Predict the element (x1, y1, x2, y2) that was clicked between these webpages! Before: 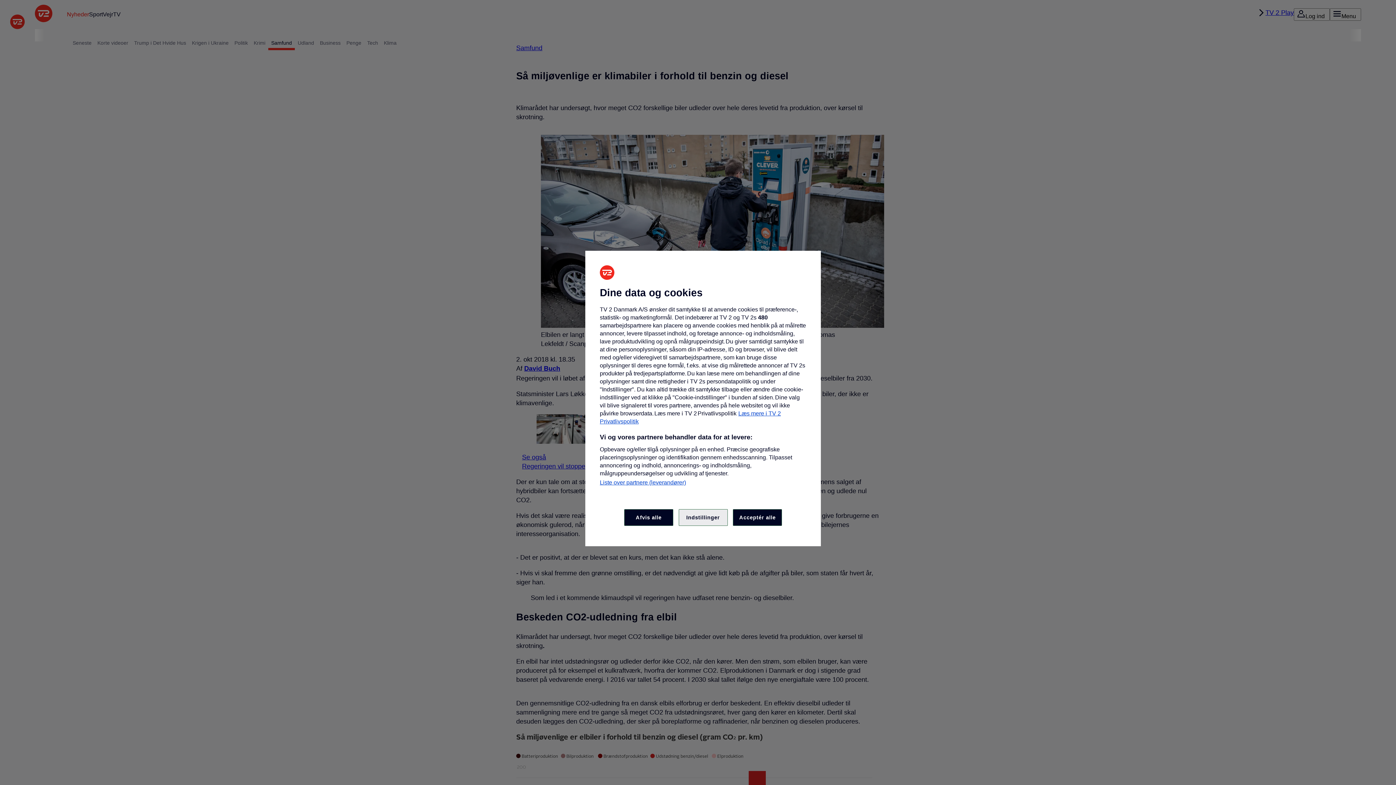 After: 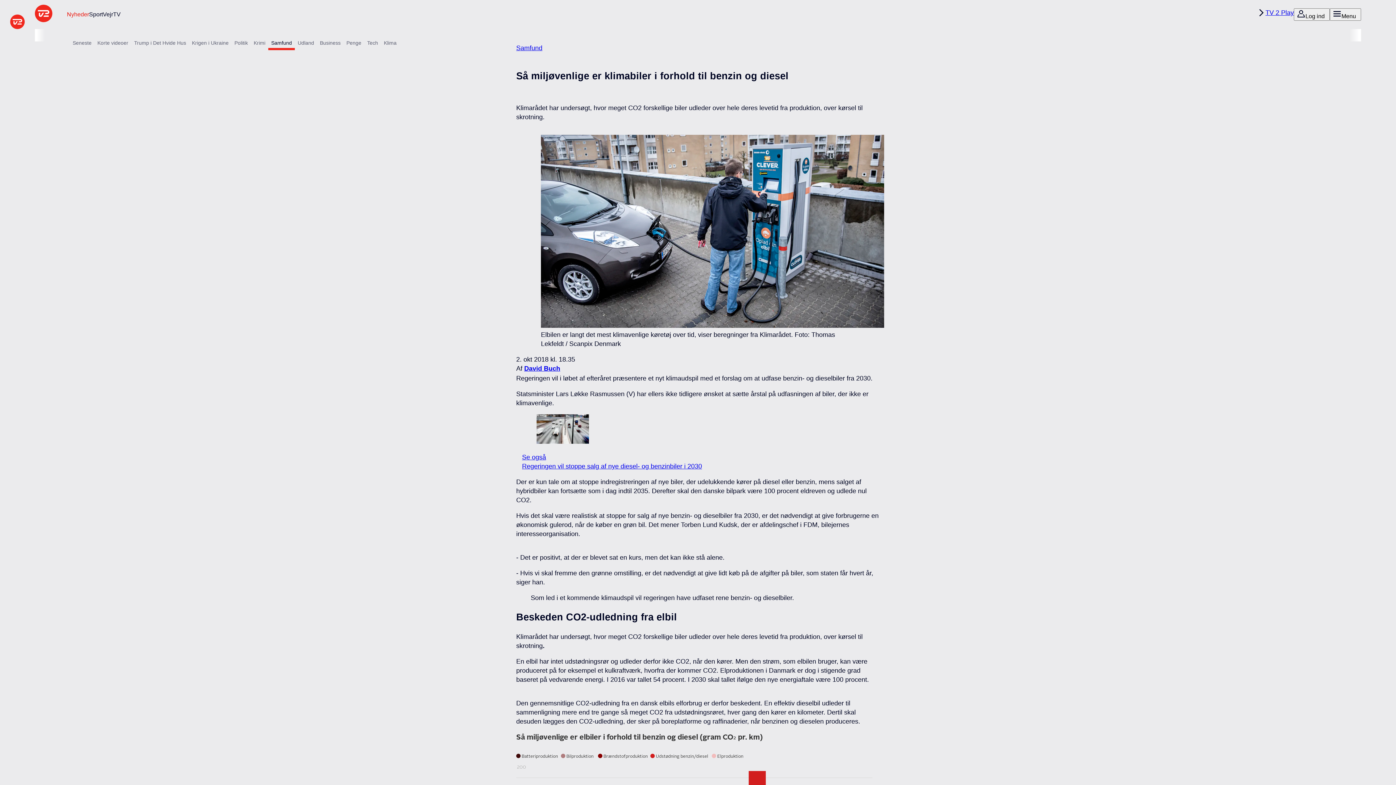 Action: label: Afvis alle bbox: (624, 509, 673, 526)